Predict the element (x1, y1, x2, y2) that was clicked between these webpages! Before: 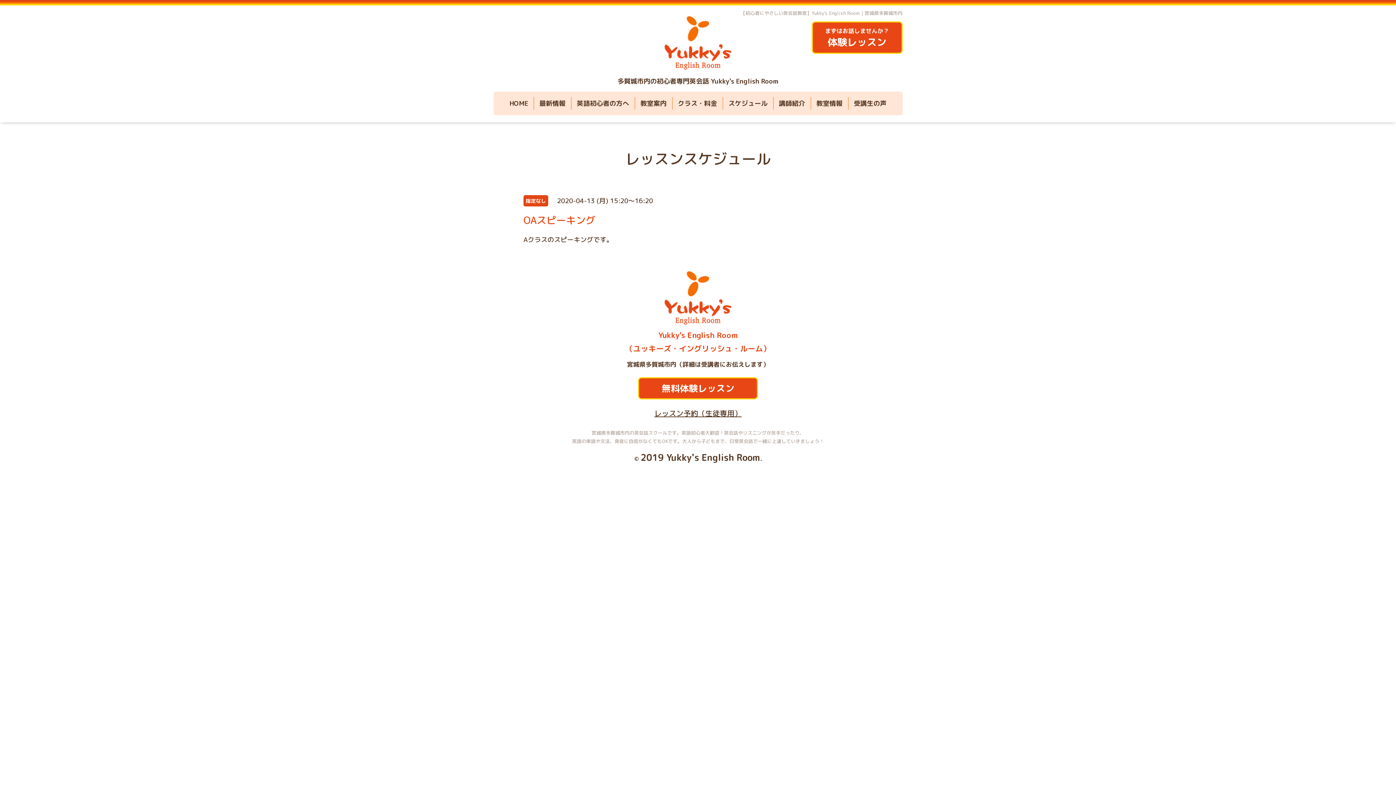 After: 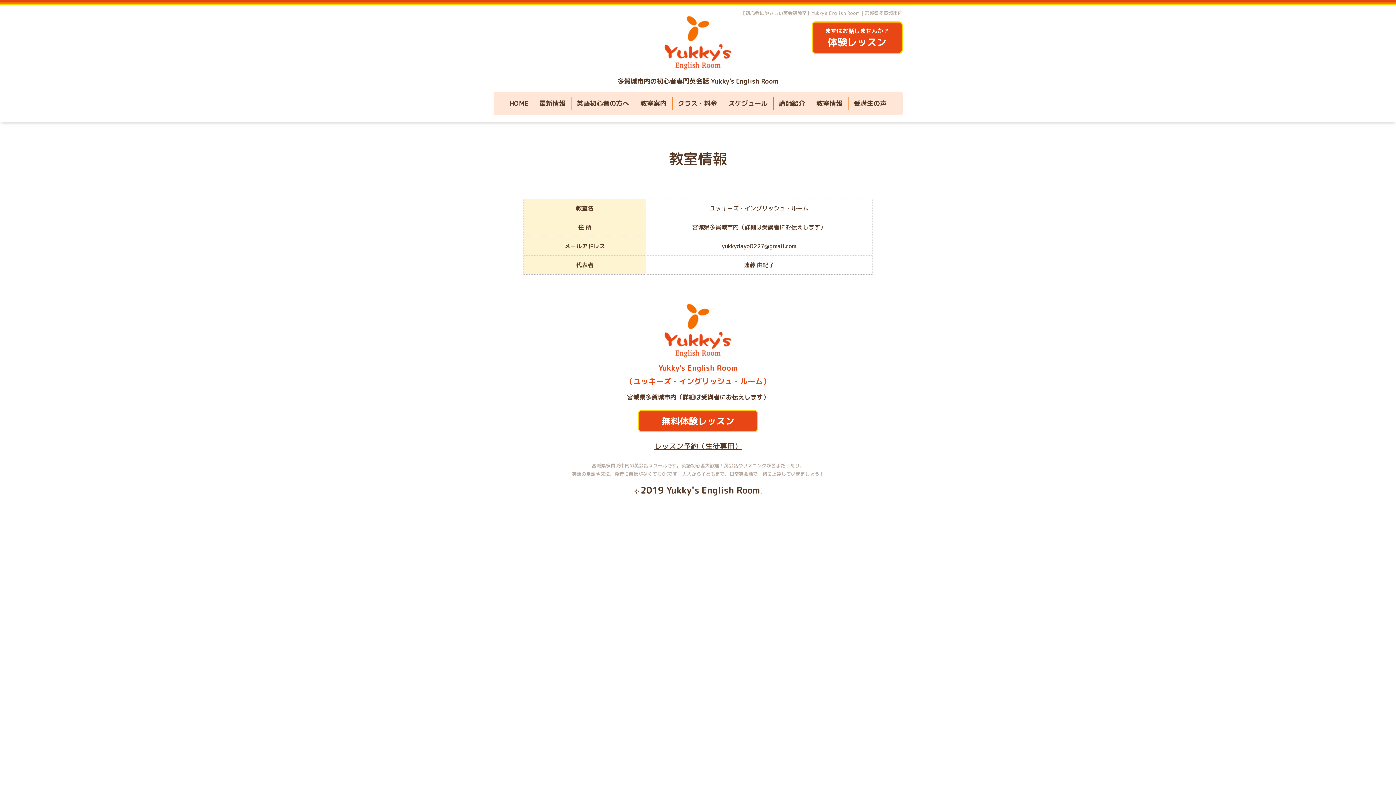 Action: bbox: (811, 96, 848, 109) label: 教室情報